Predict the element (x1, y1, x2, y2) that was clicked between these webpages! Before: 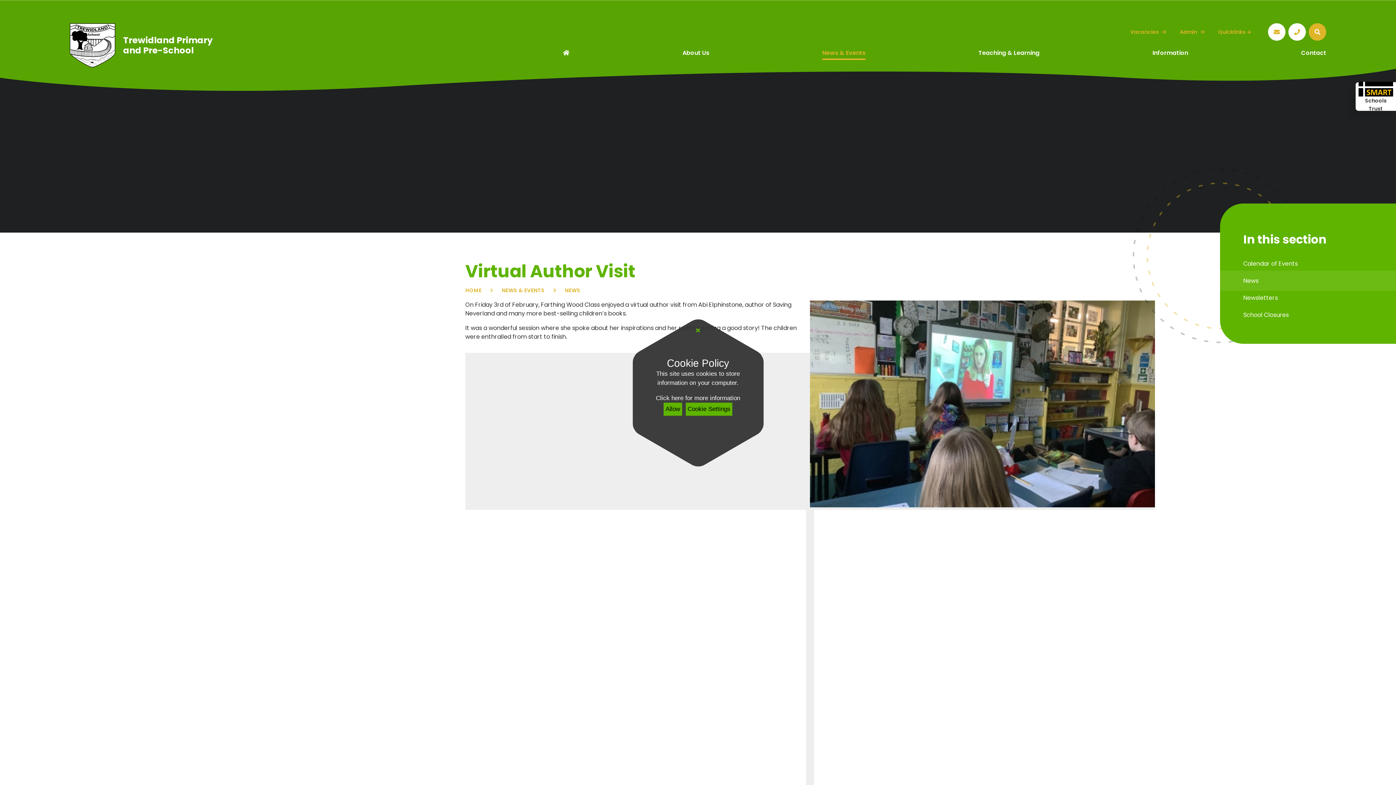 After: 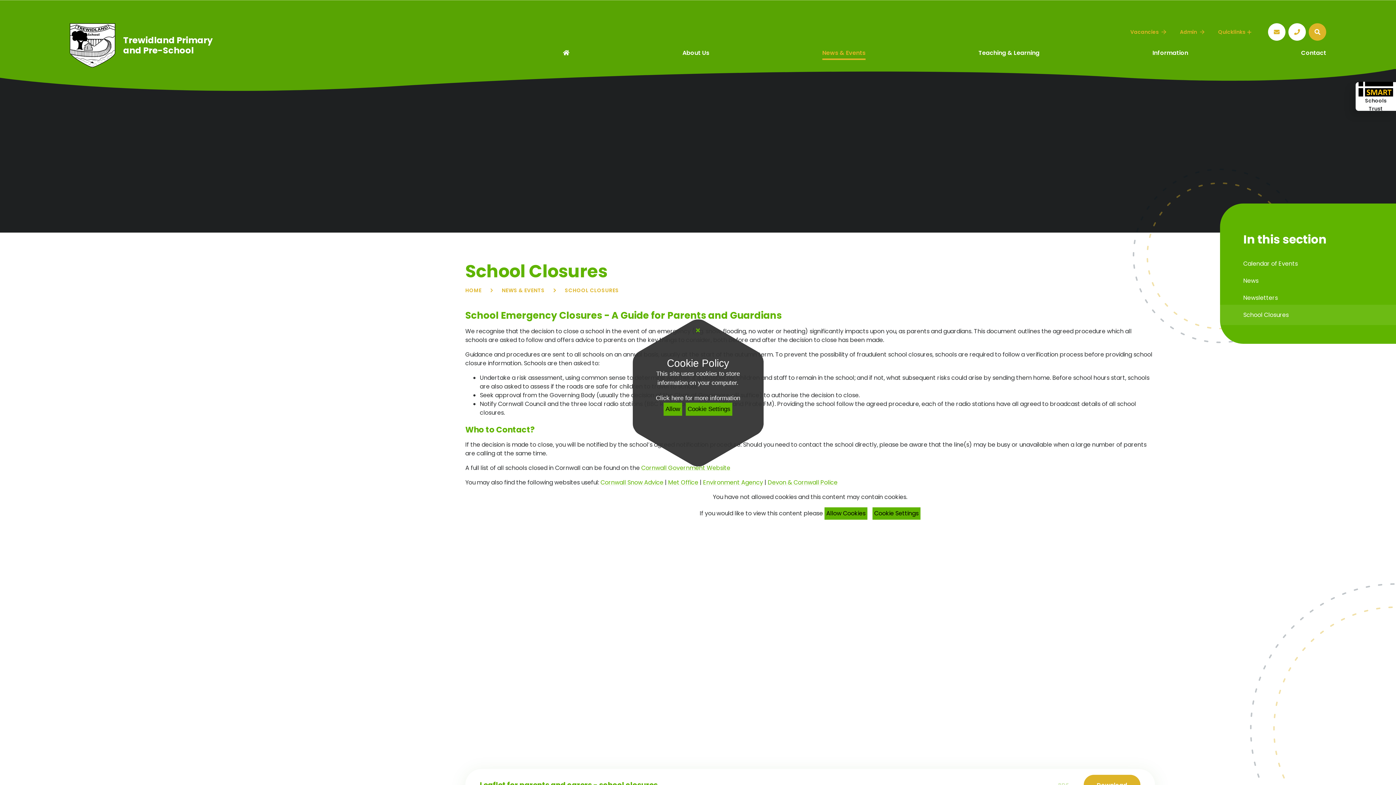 Action: bbox: (1220, 306, 1396, 323) label: School Closures